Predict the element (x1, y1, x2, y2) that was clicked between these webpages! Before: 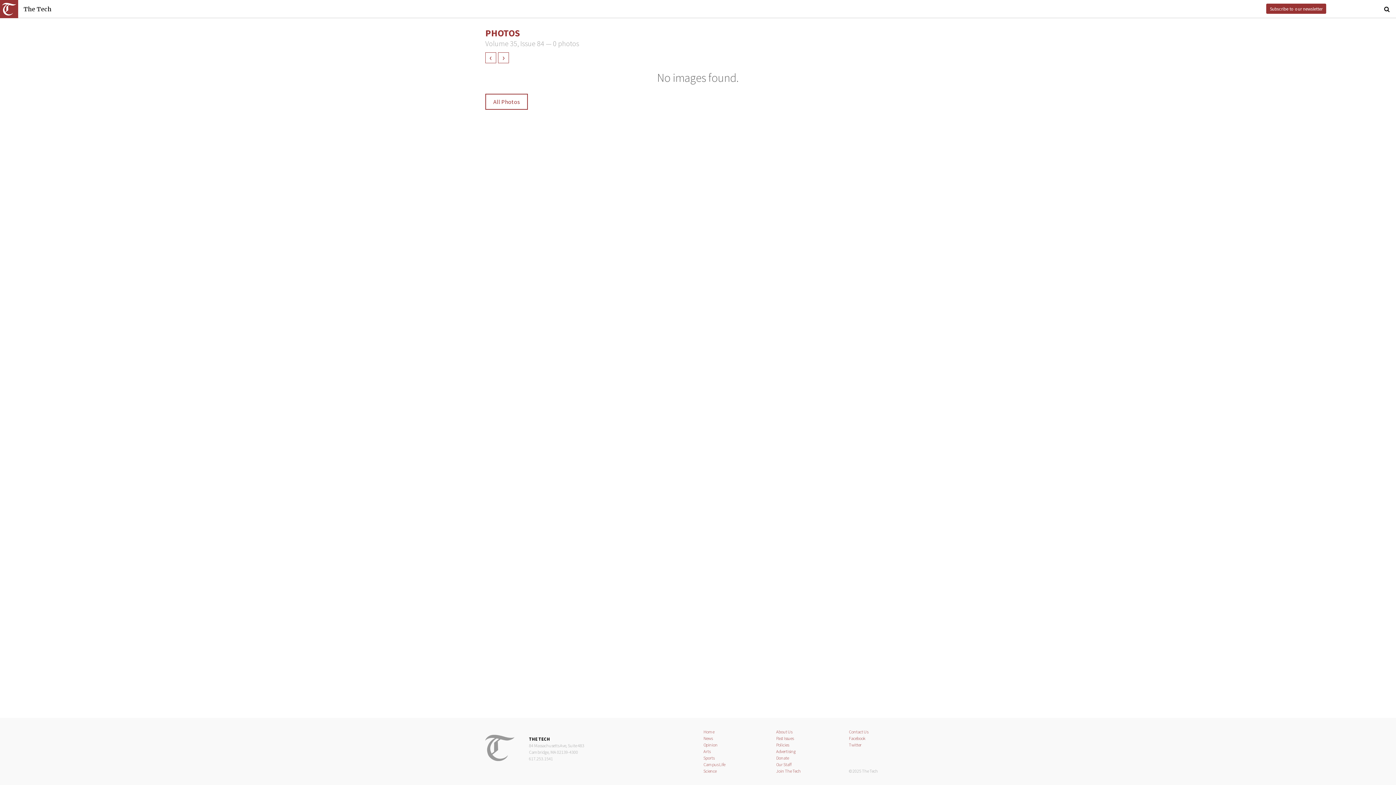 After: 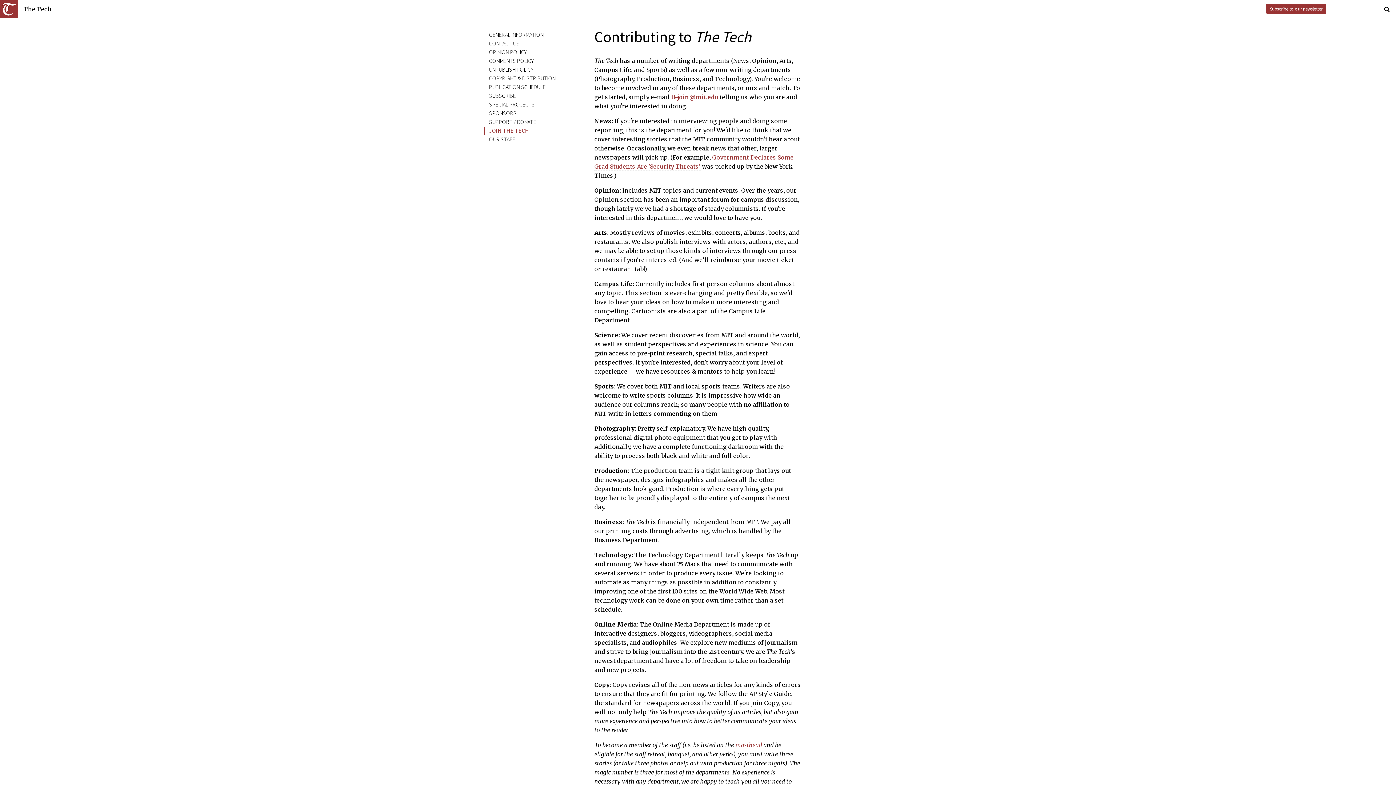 Action: bbox: (776, 768, 801, 774) label: Join The Tech